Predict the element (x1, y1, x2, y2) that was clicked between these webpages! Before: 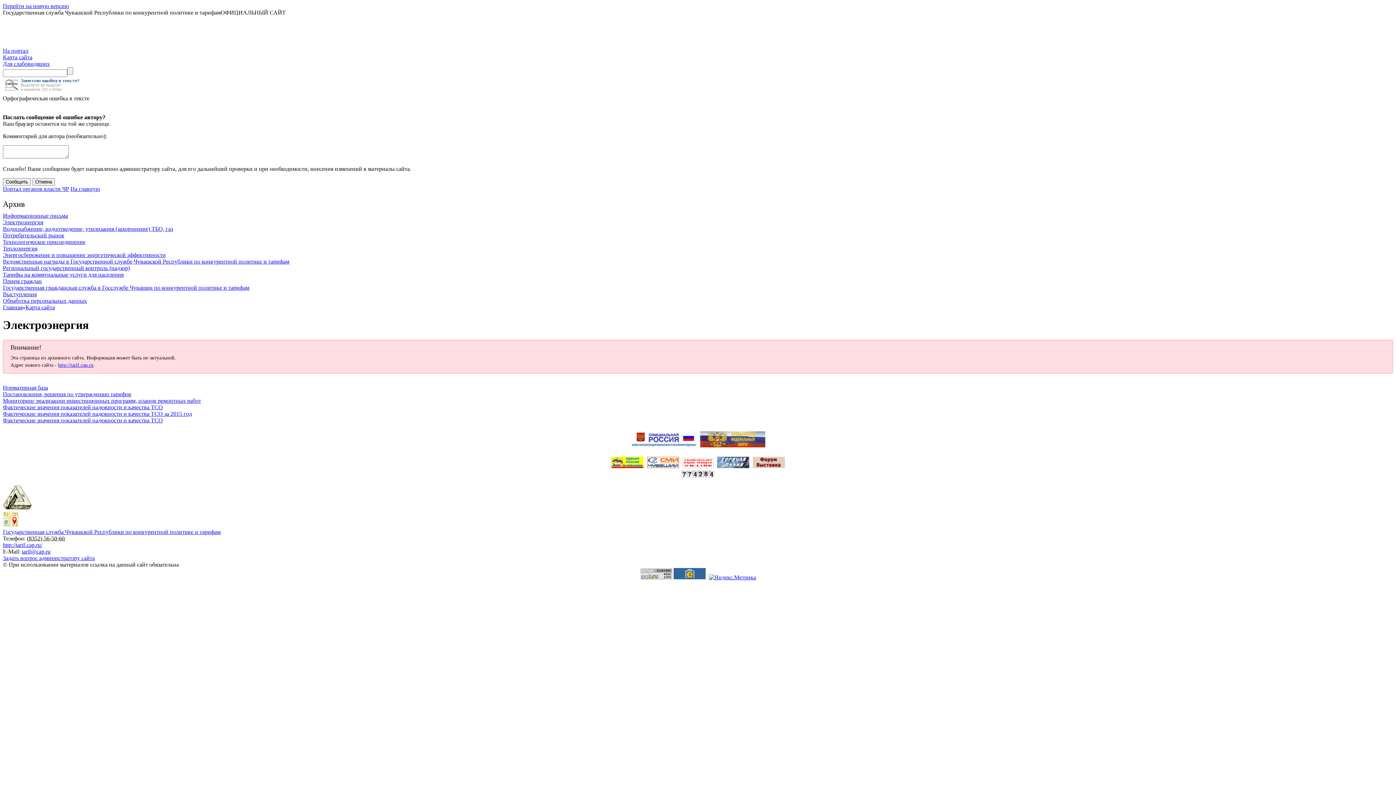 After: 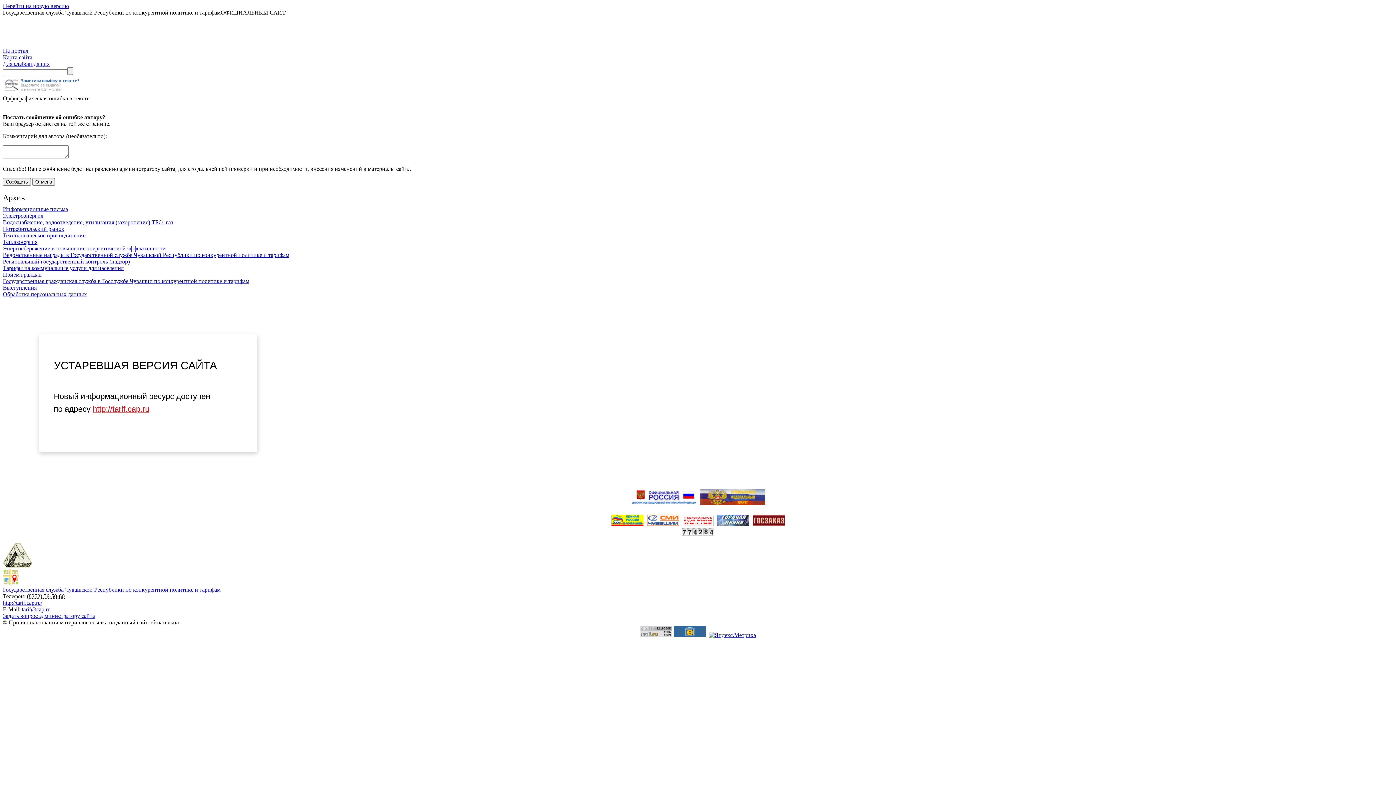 Action: bbox: (2, 304, 22, 310) label: Главная